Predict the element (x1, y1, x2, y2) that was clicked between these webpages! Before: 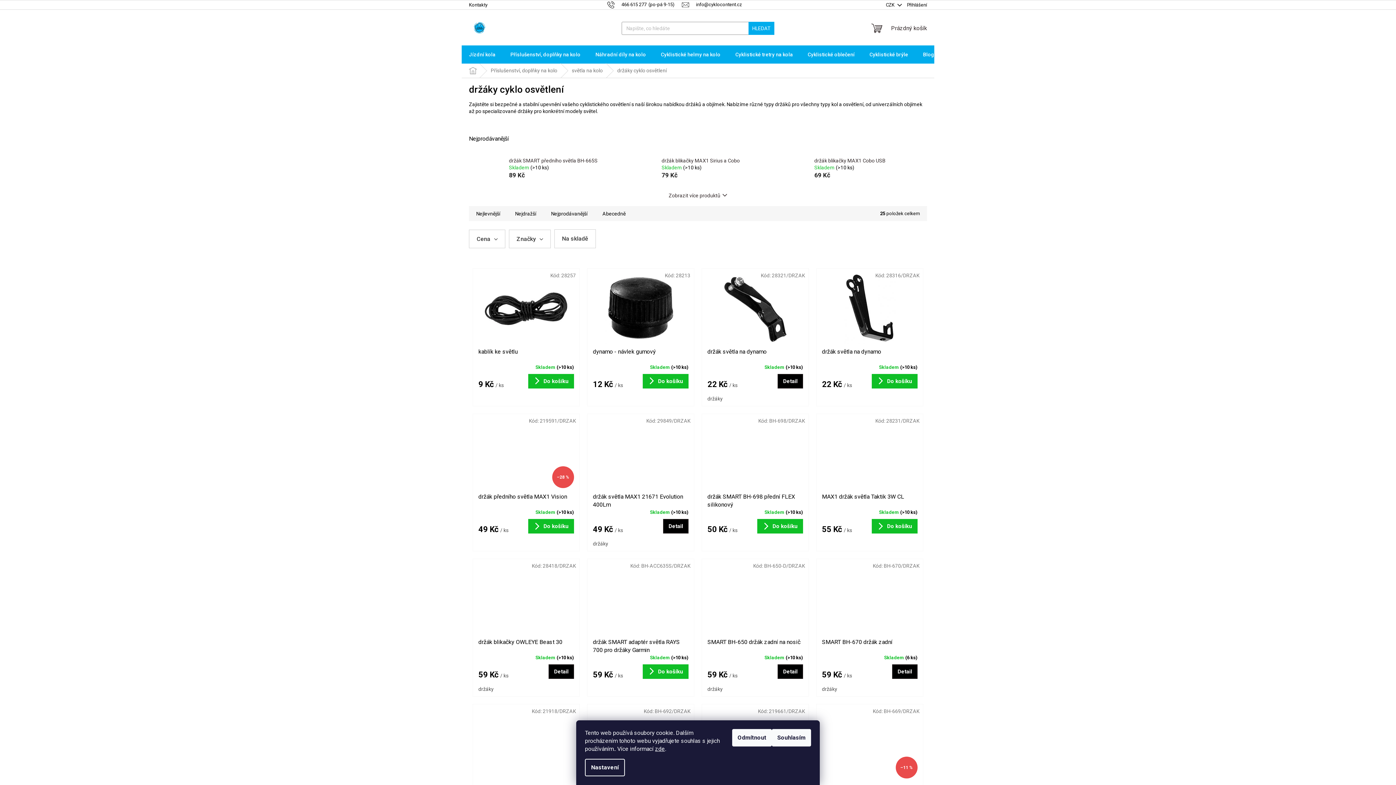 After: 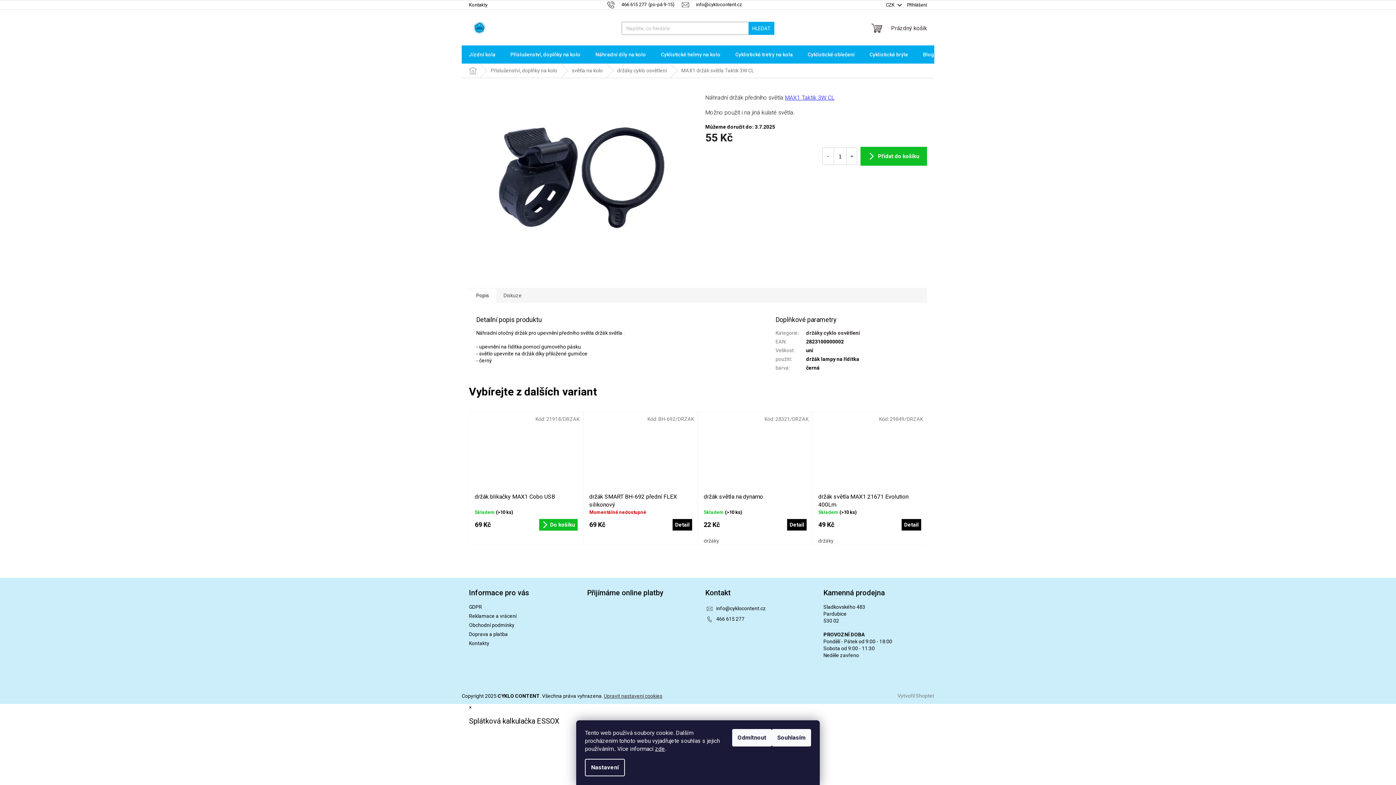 Action: bbox: (822, 417, 917, 489)